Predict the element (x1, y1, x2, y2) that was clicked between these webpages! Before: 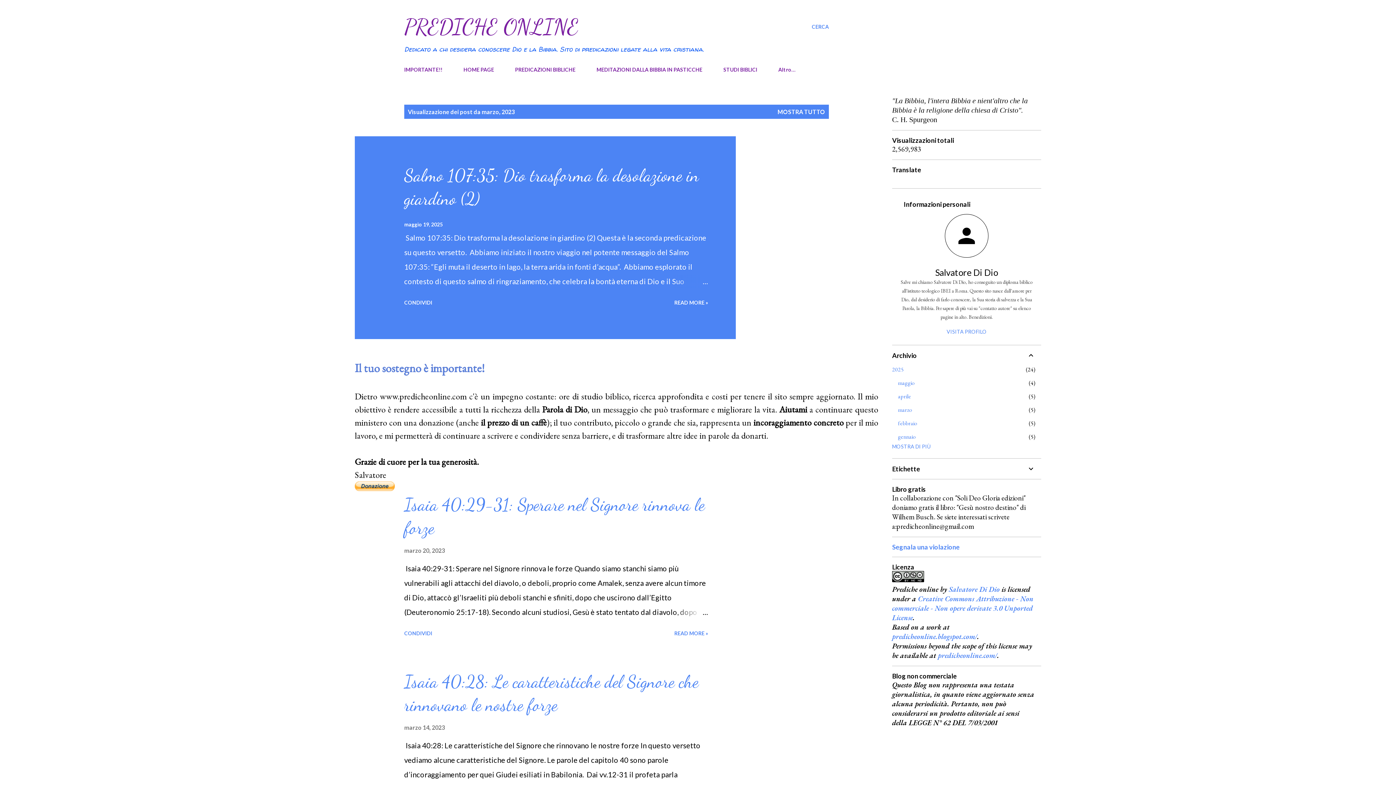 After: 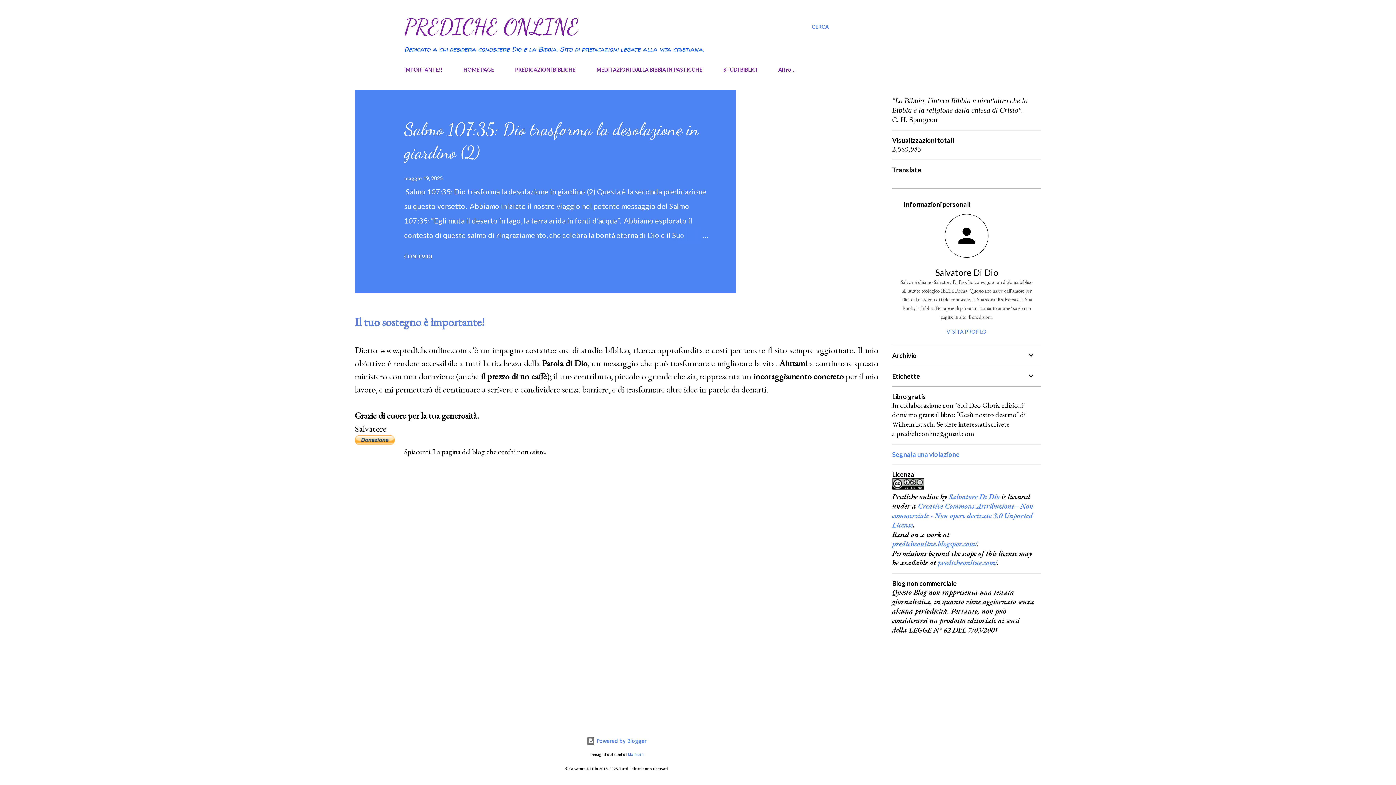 Action: bbox: (949, 584, 1000, 594) label: Salvatore Di Dio